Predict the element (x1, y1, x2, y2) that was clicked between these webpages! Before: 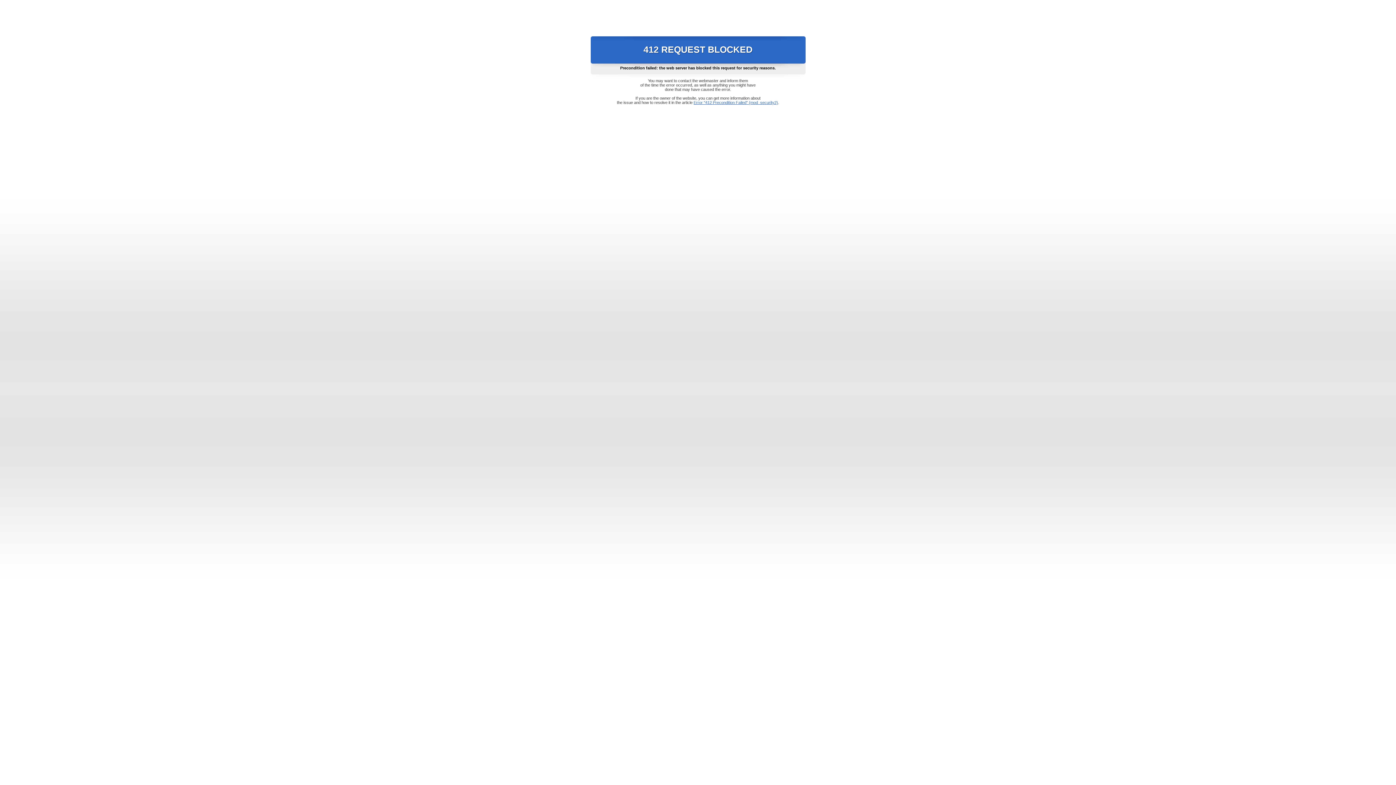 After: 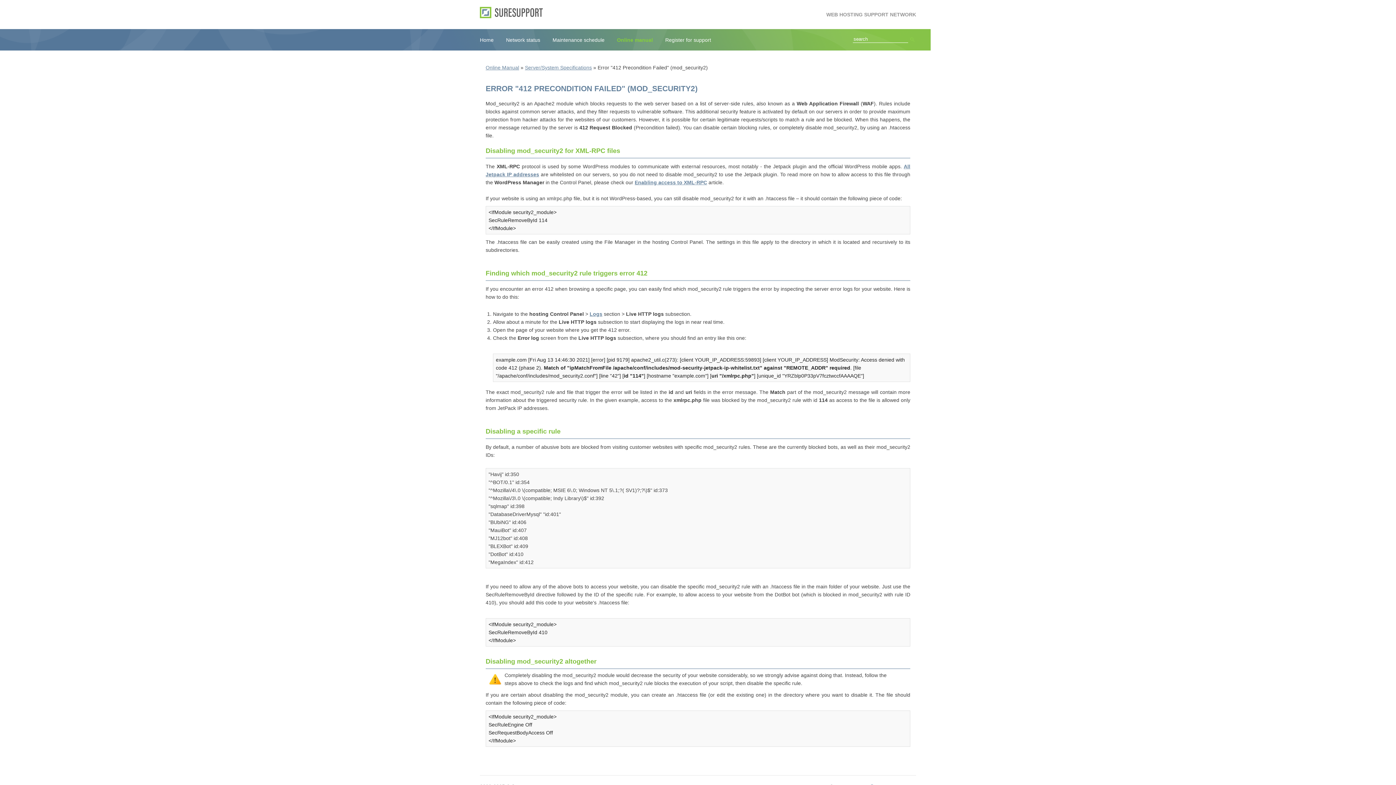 Action: label: Error "412 Precondition Failed" (mod_security2) bbox: (693, 100, 778, 104)